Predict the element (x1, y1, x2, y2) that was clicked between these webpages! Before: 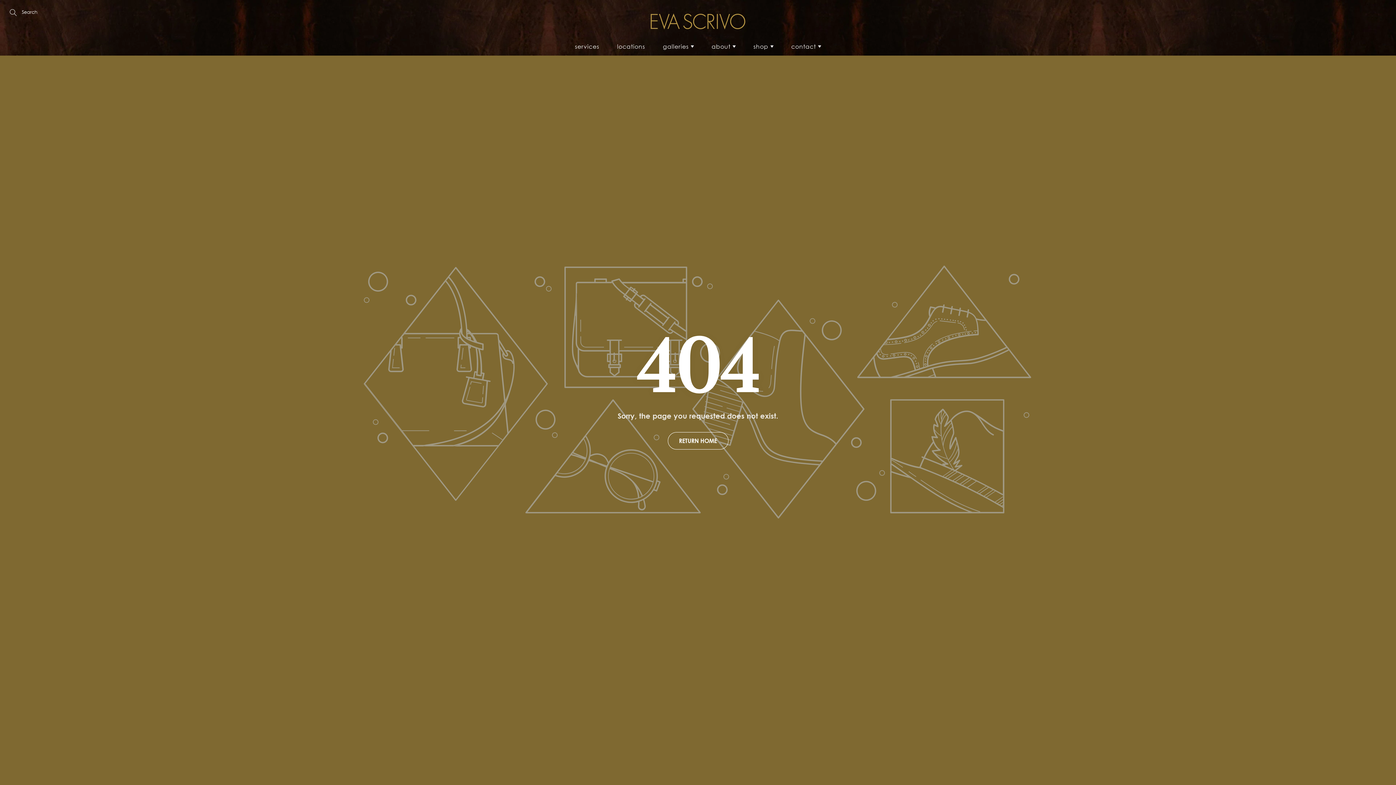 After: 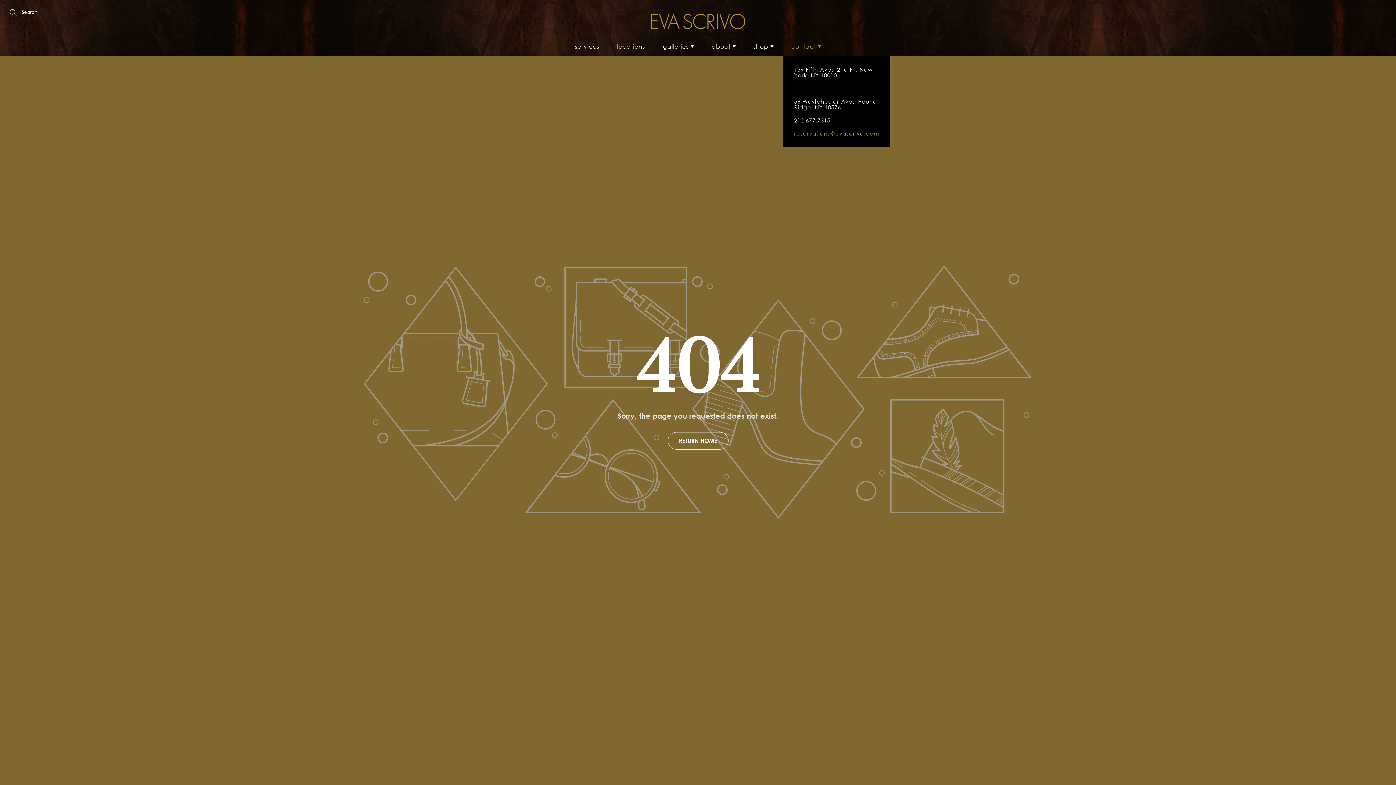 Action: bbox: (783, 37, 829, 55) label: contact 